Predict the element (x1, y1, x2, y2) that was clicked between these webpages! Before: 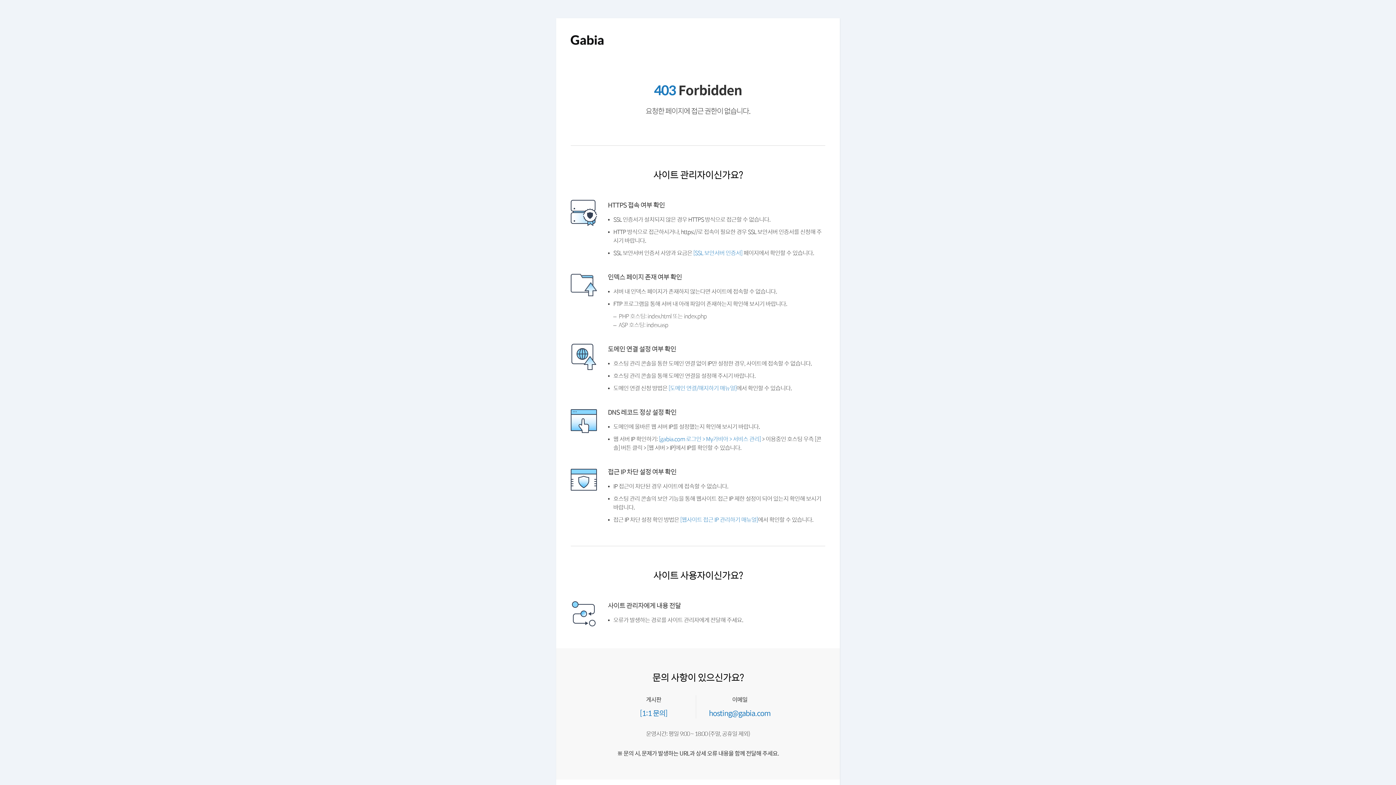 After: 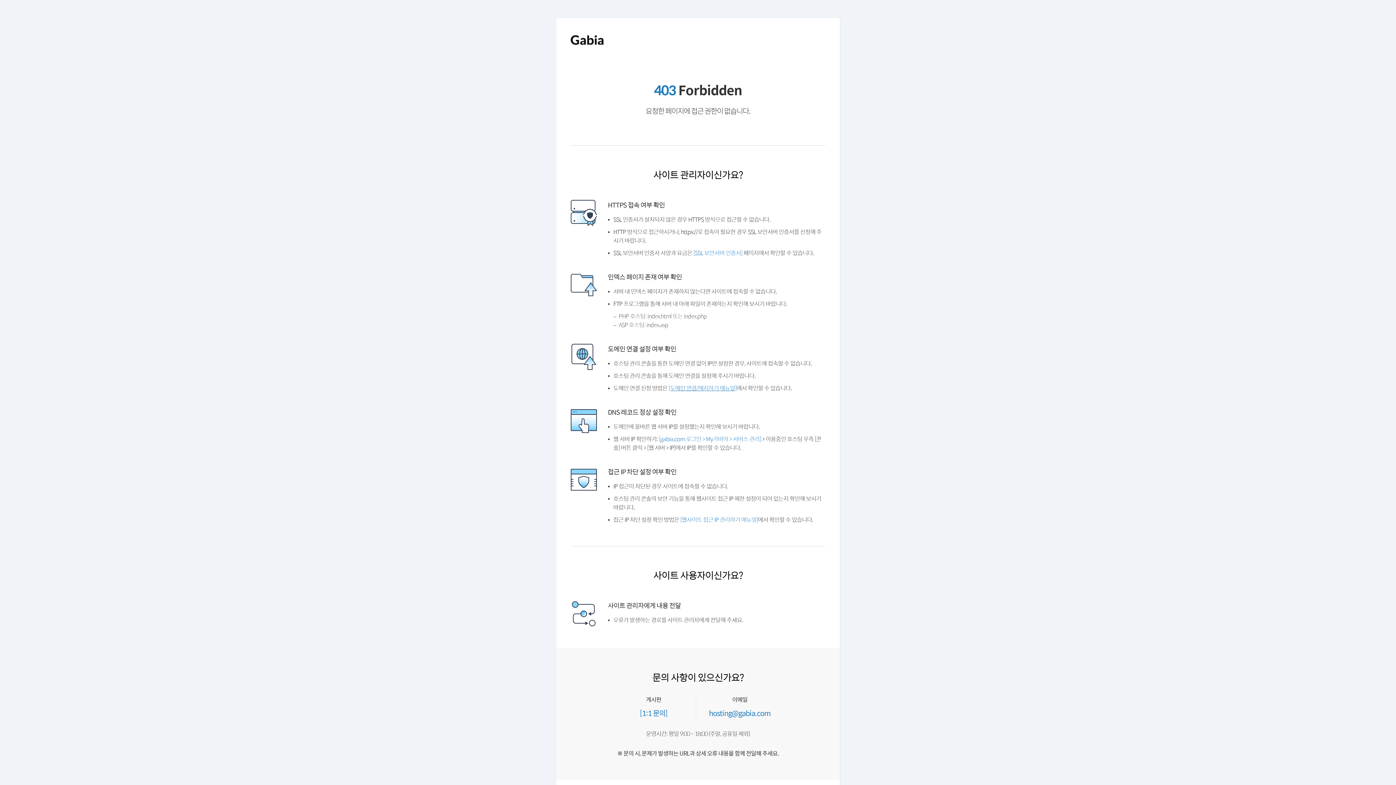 Action: bbox: (672, 402, 743, 409) label: [도메인 연결/해지하기 매뉴얼]